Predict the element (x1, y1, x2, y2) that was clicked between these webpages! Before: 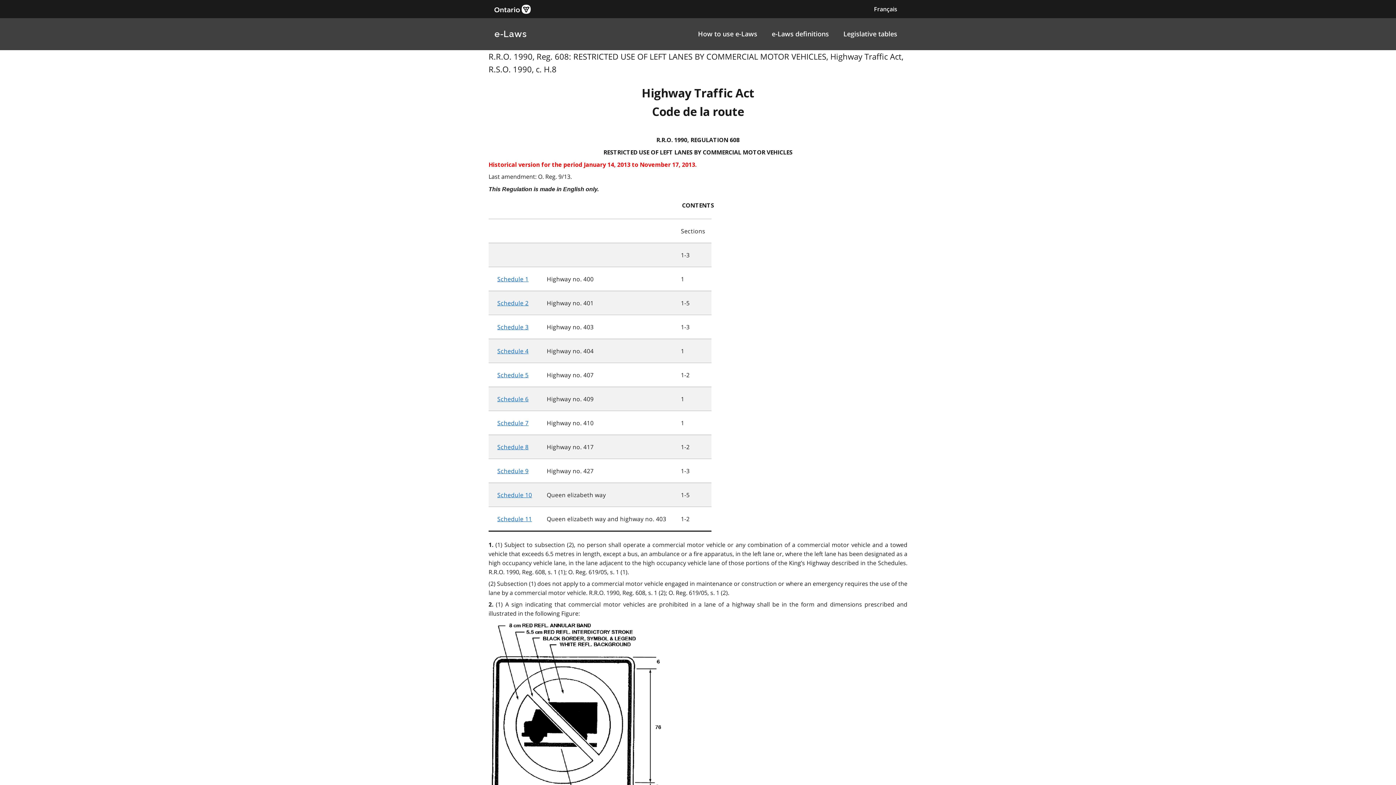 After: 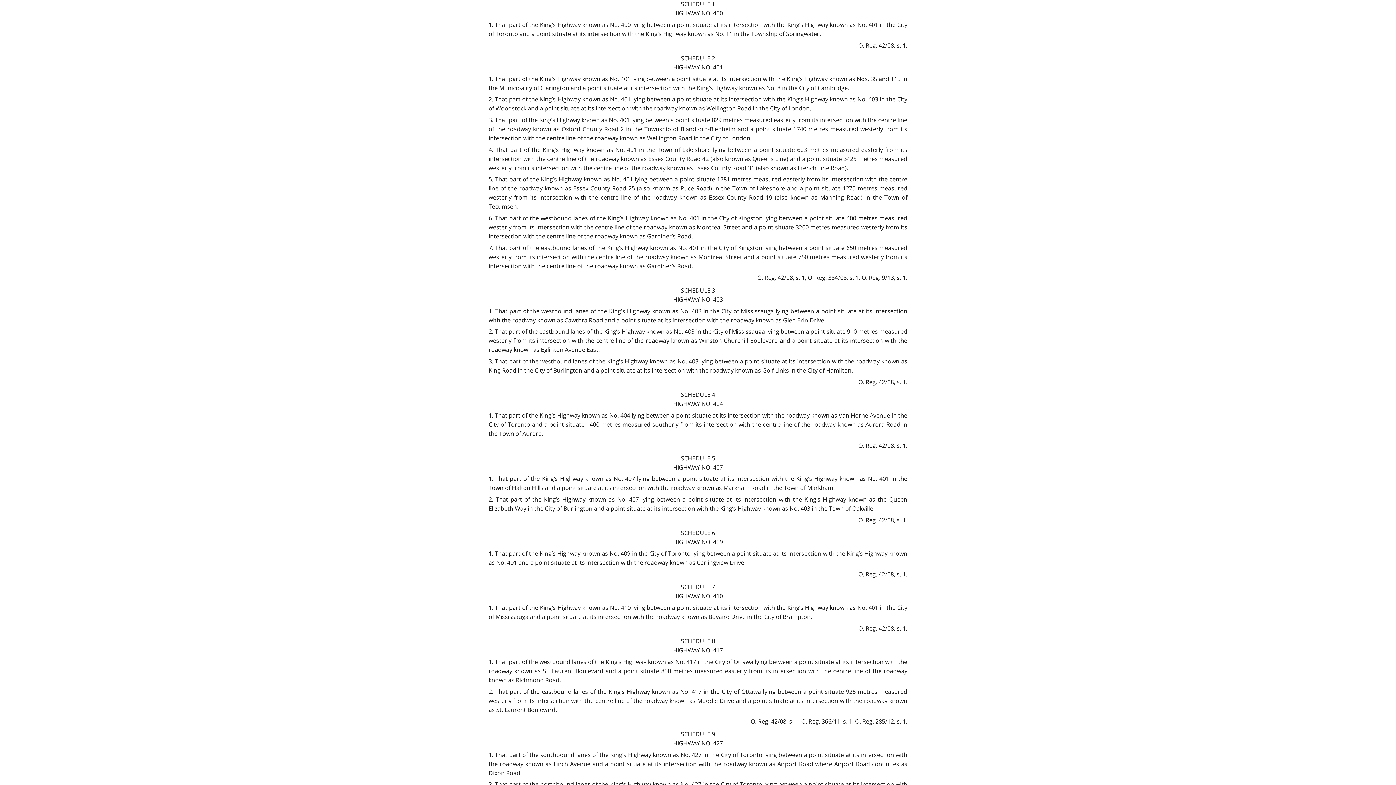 Action: label: Schedule 1 bbox: (497, 275, 528, 283)